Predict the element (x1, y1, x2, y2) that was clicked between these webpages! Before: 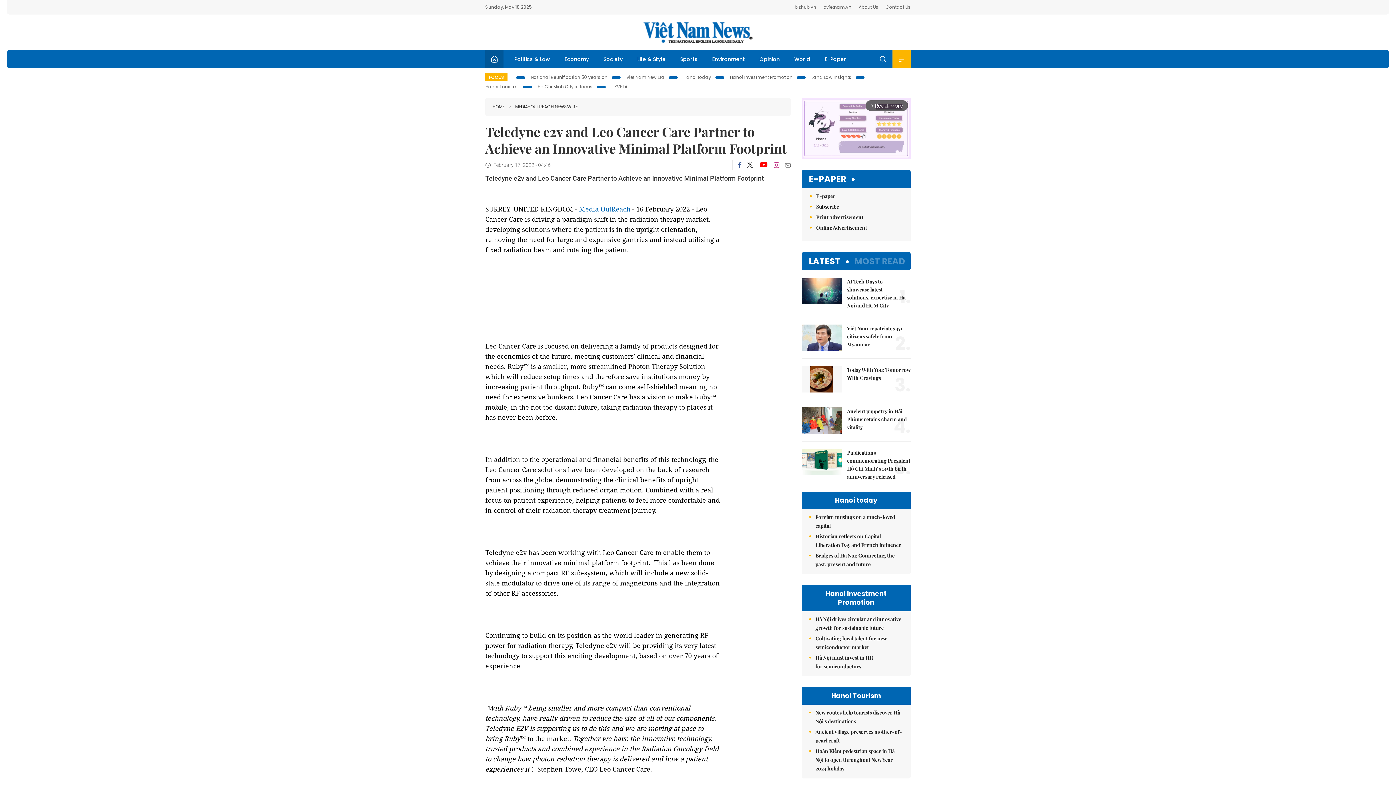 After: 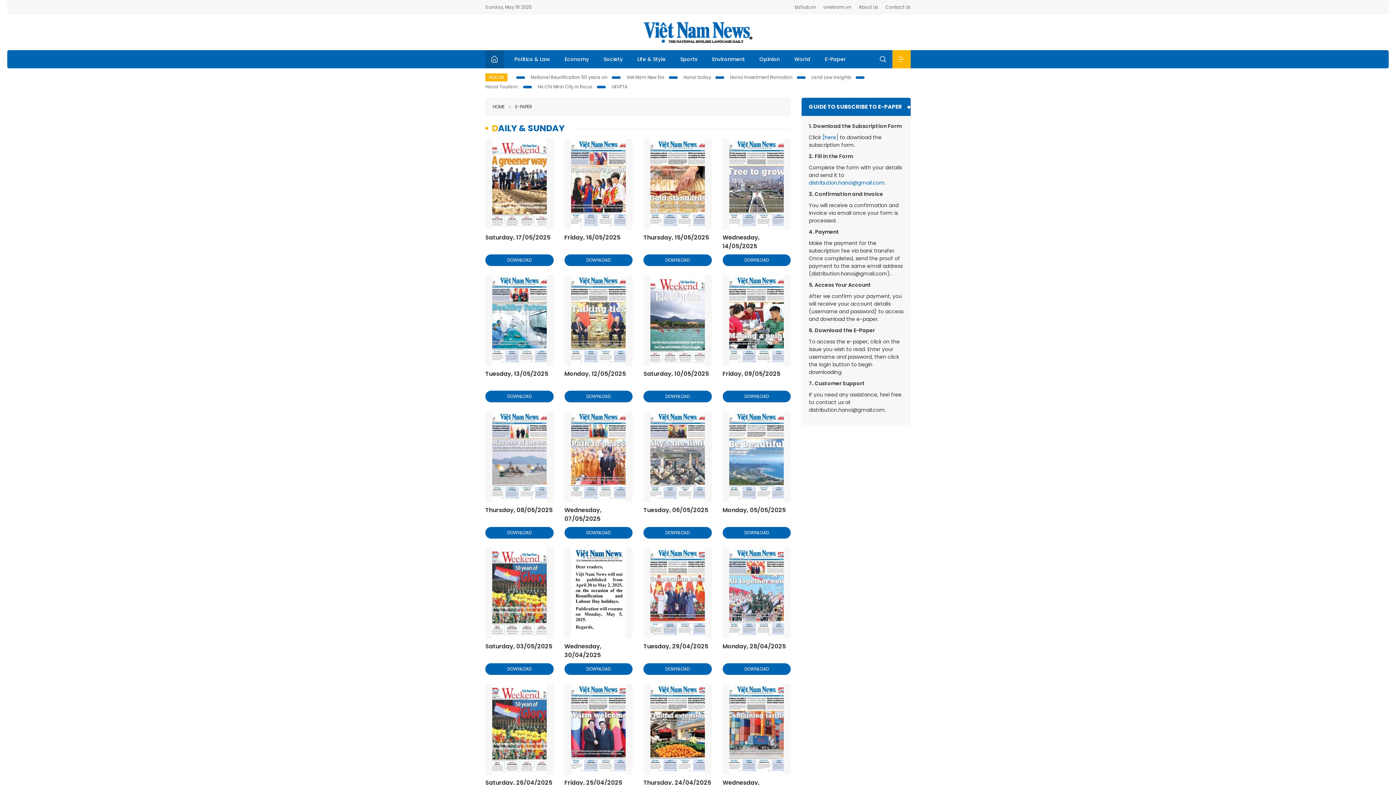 Action: bbox: (817, 50, 853, 68) label: E-Paper